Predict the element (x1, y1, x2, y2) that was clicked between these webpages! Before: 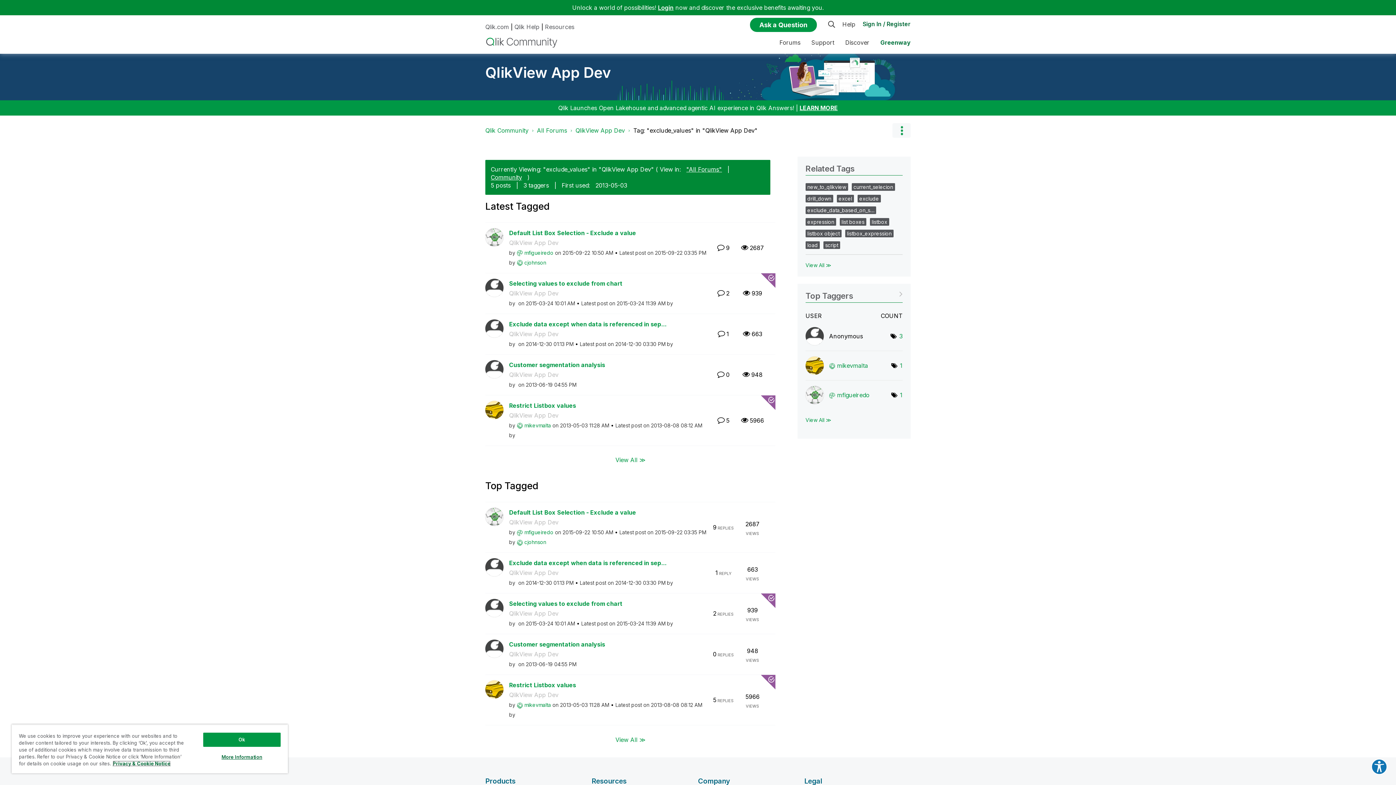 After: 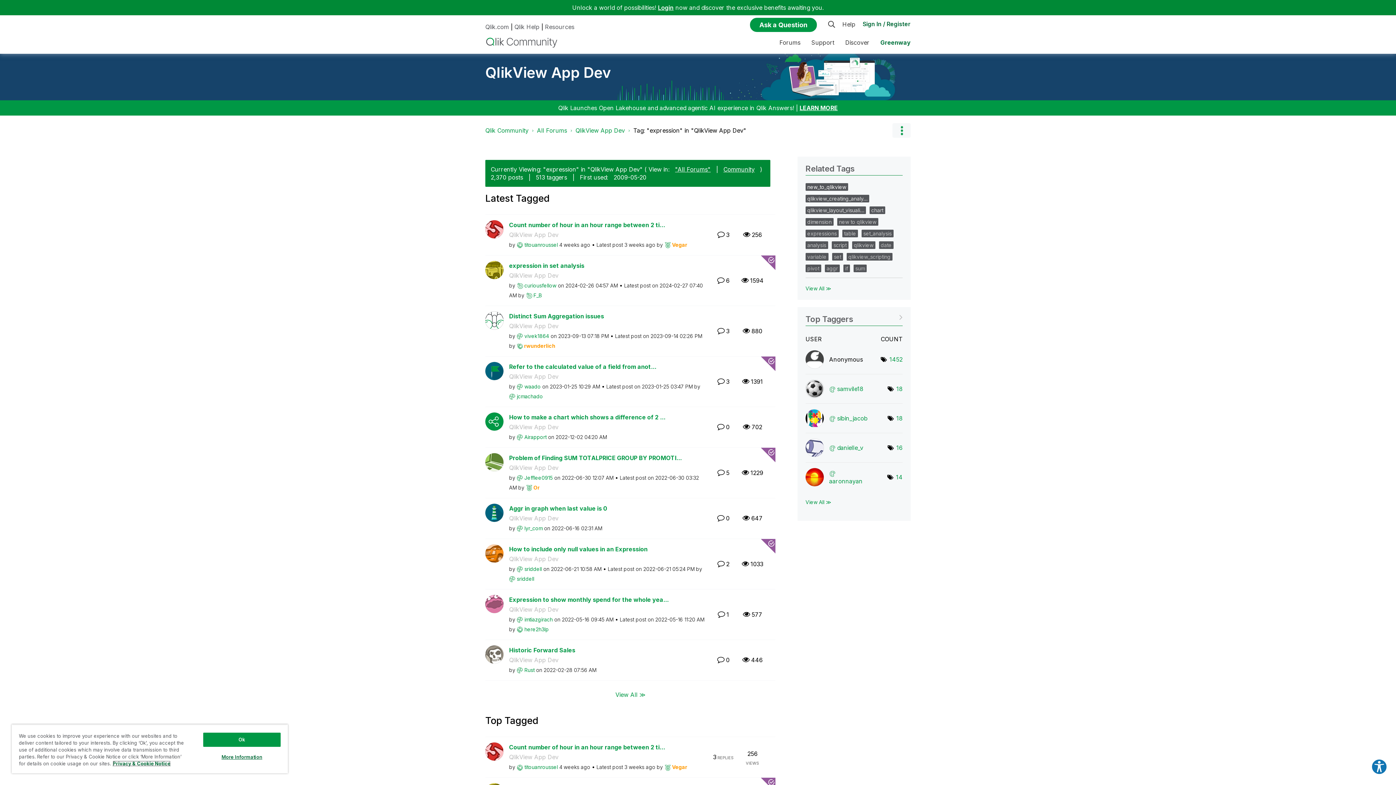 Action: label: expression bbox: (807, 218, 834, 225)